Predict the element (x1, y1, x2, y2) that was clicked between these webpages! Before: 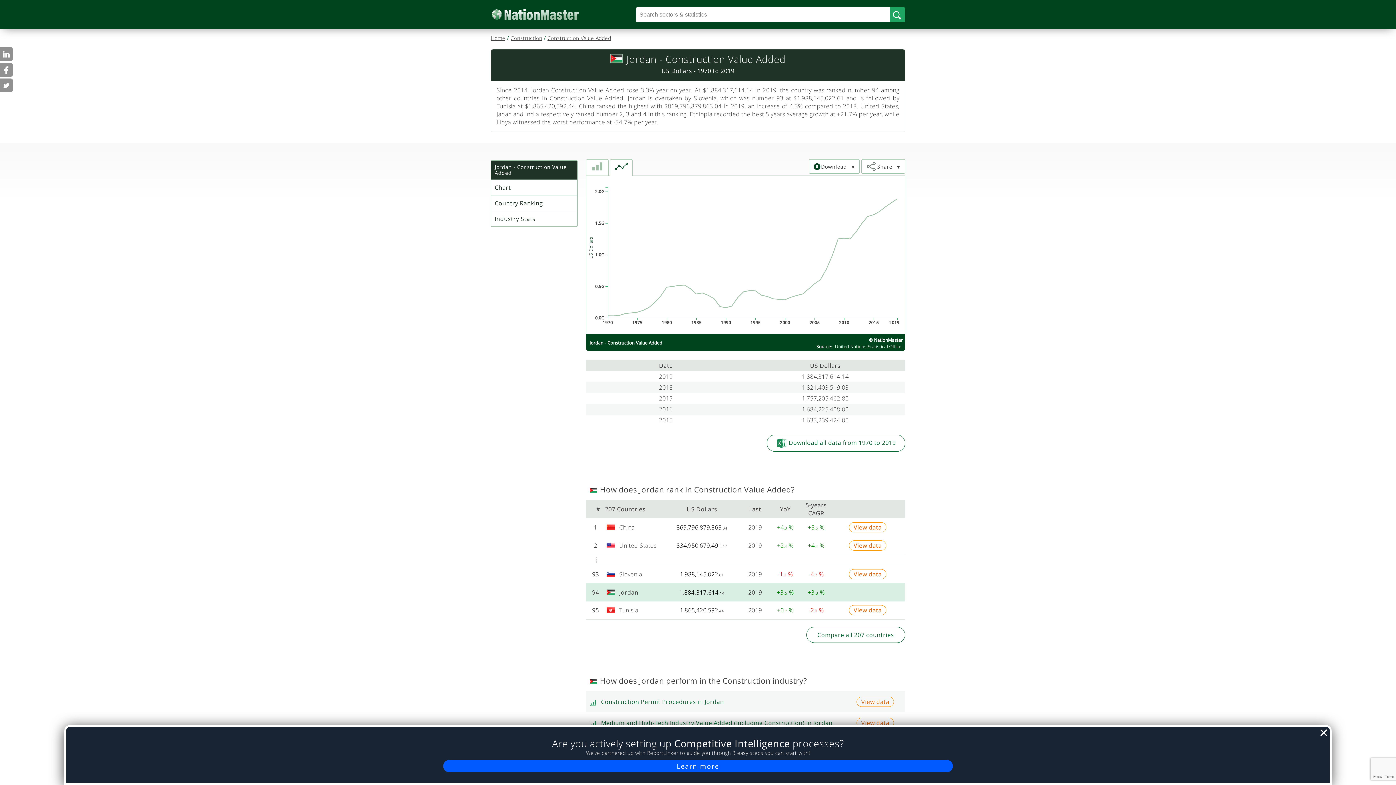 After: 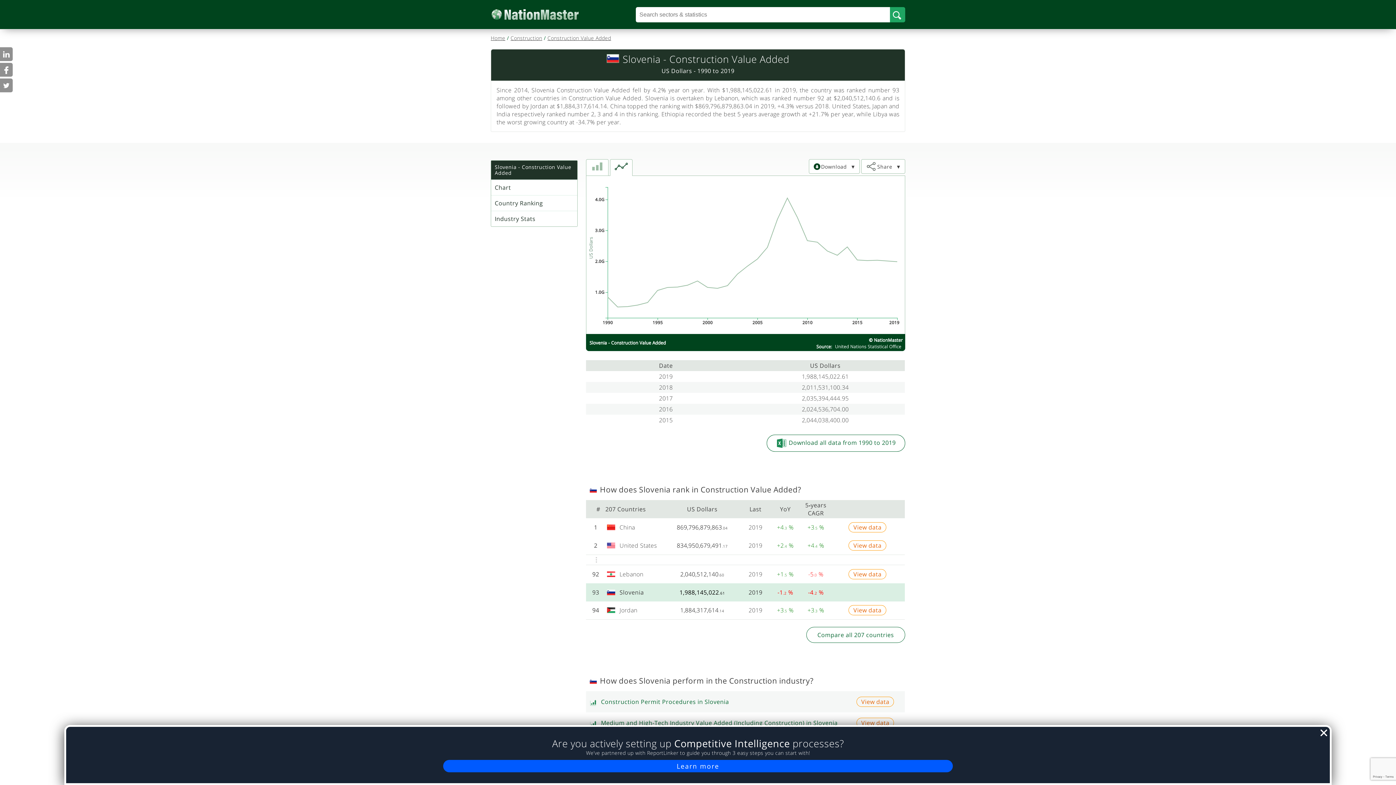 Action: label: View data bbox: (849, 569, 886, 579)